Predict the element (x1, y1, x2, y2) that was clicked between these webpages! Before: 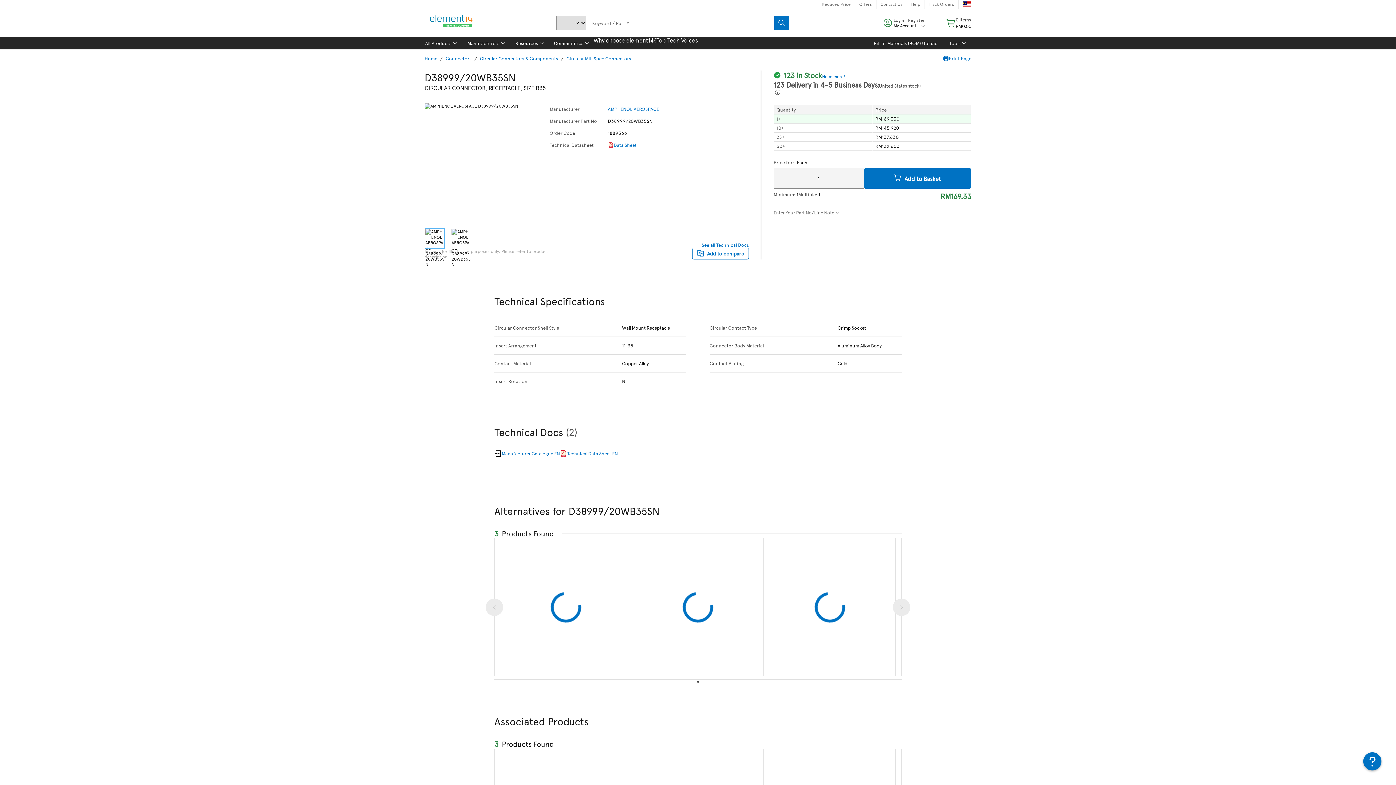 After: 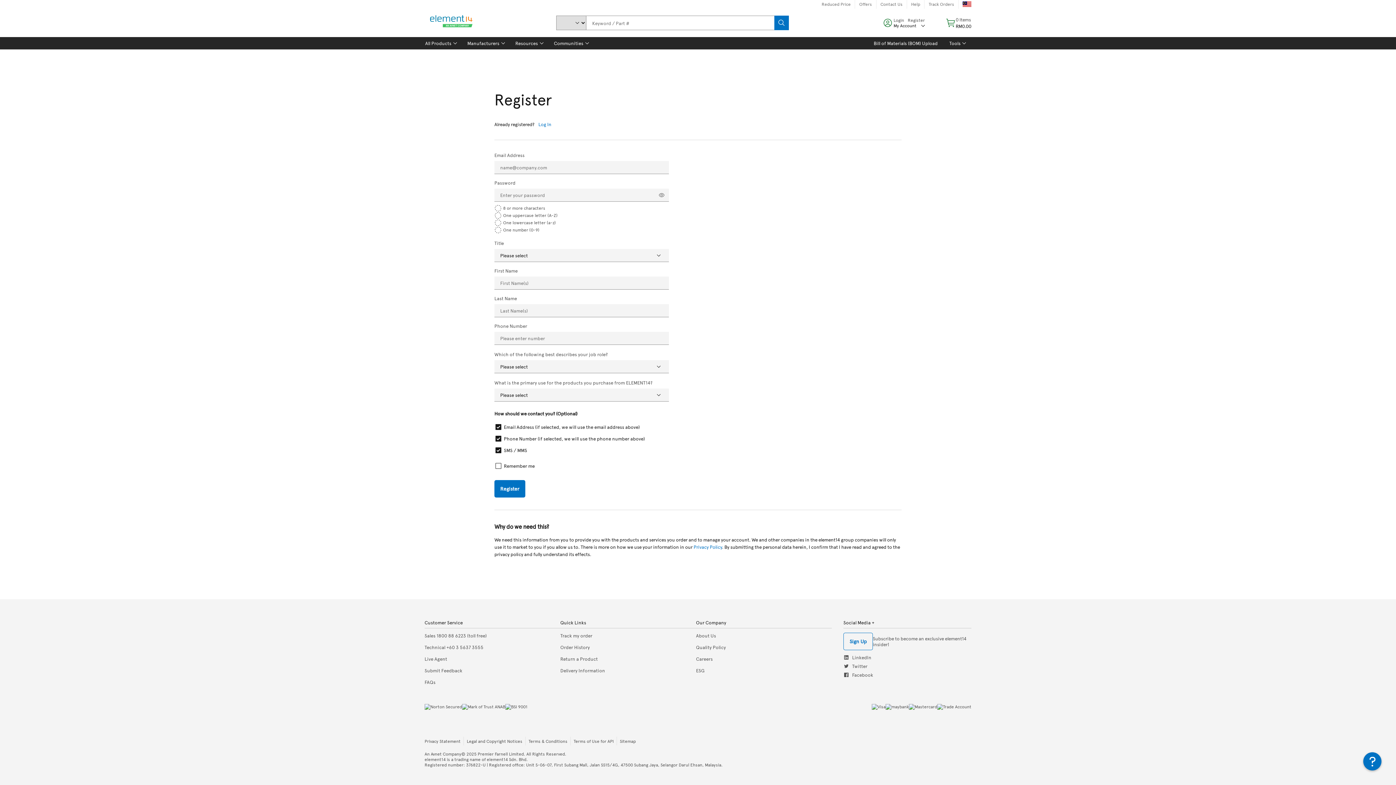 Action: bbox: (908, 17, 925, 22) label: Register